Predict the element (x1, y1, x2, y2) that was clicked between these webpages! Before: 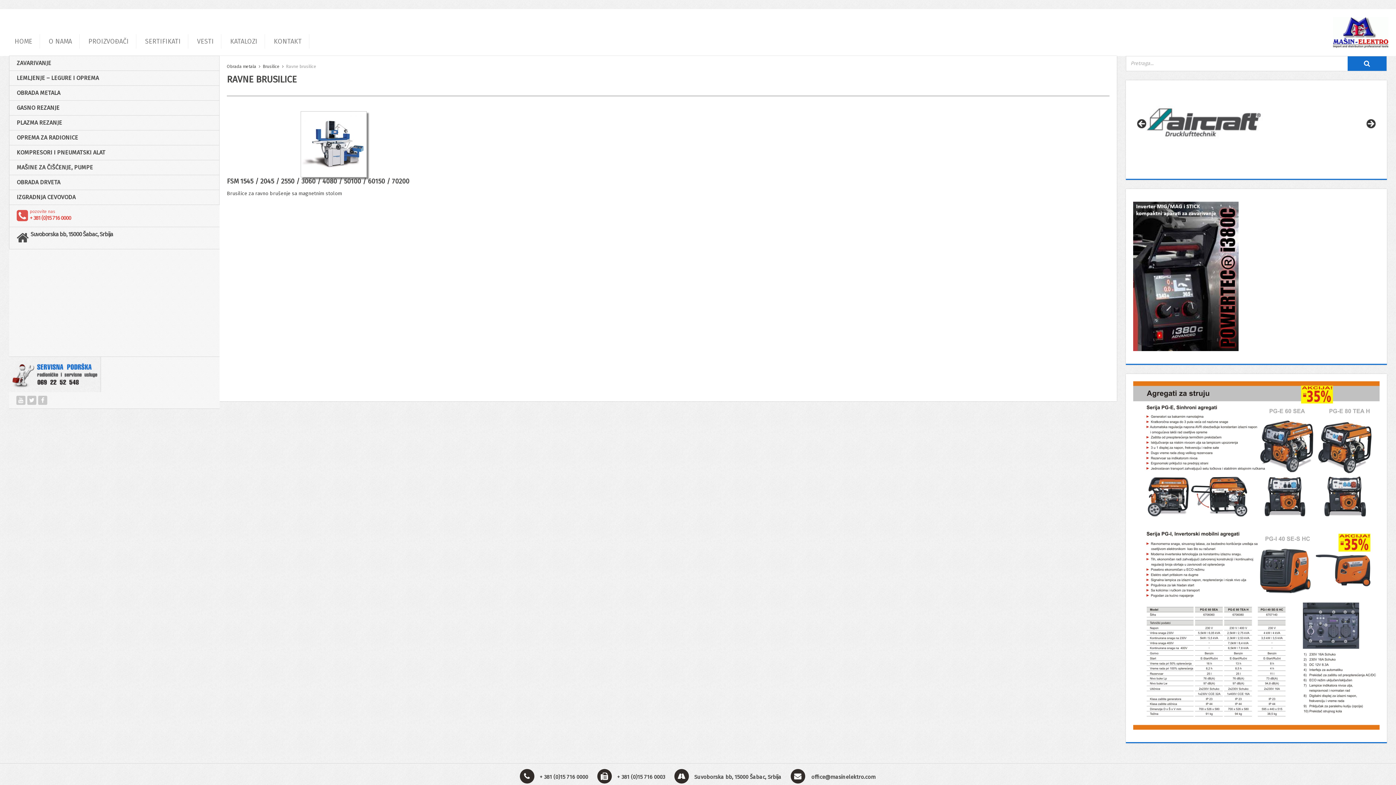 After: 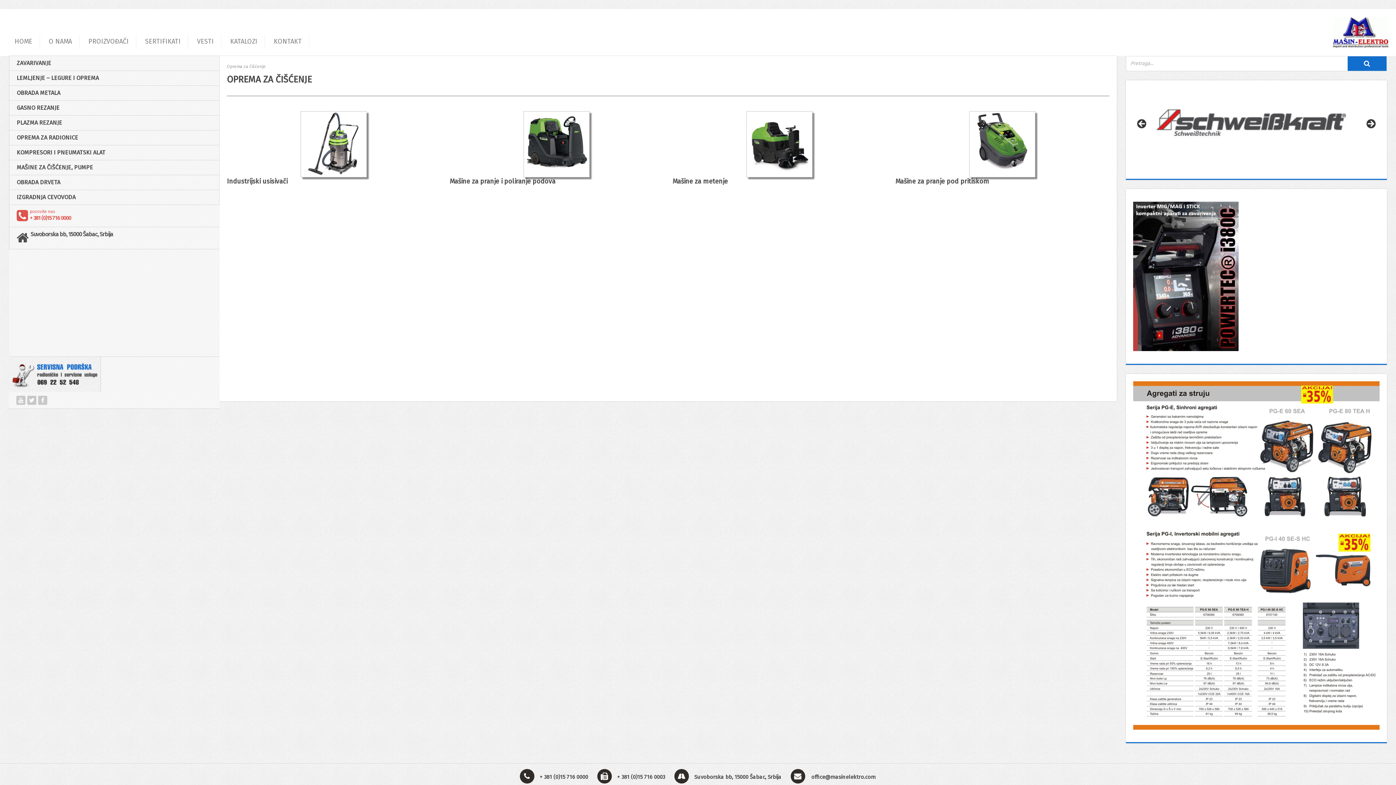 Action: label: MAŠINE ZA ČIŠĆENJE, PUMPE bbox: (9, 160, 219, 174)